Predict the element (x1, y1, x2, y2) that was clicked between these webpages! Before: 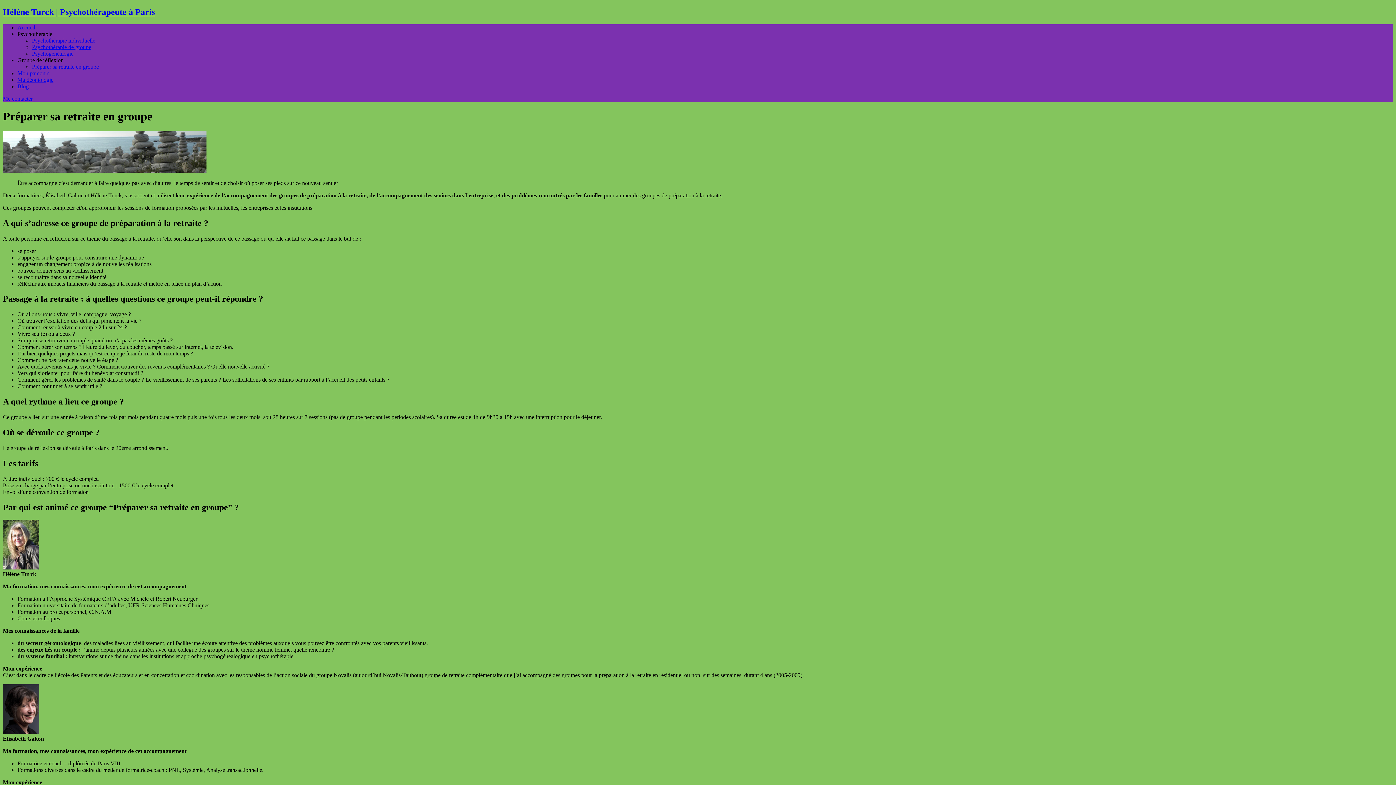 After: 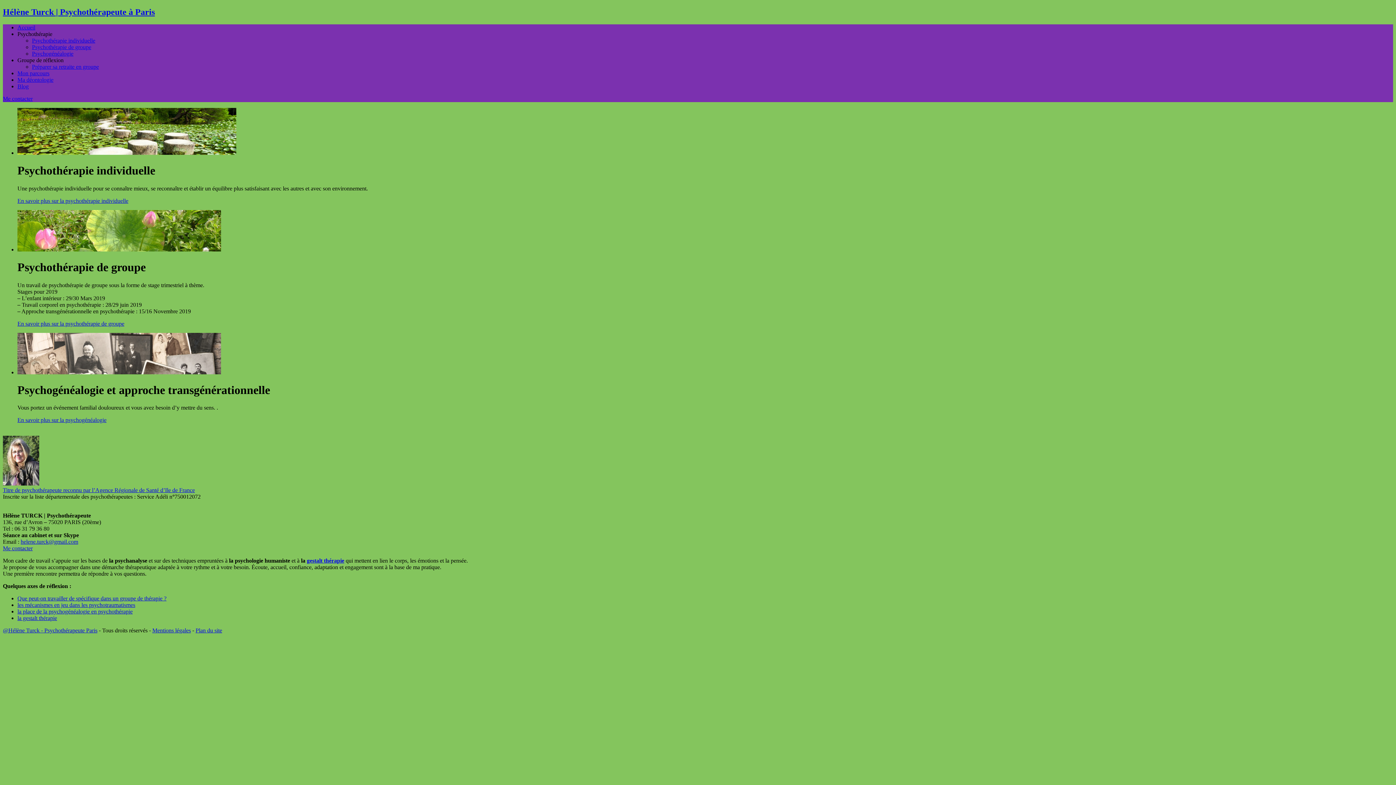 Action: label: Accueil bbox: (17, 24, 35, 30)